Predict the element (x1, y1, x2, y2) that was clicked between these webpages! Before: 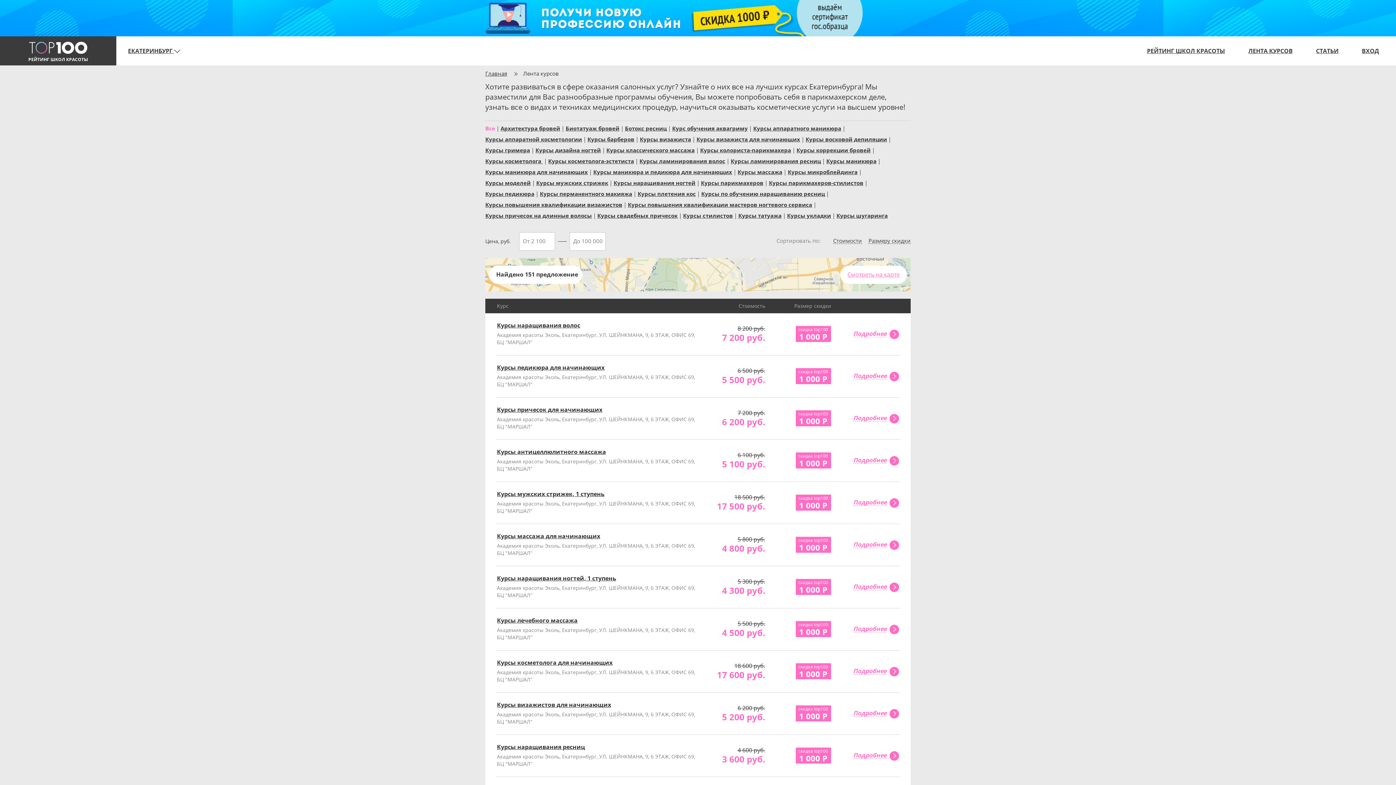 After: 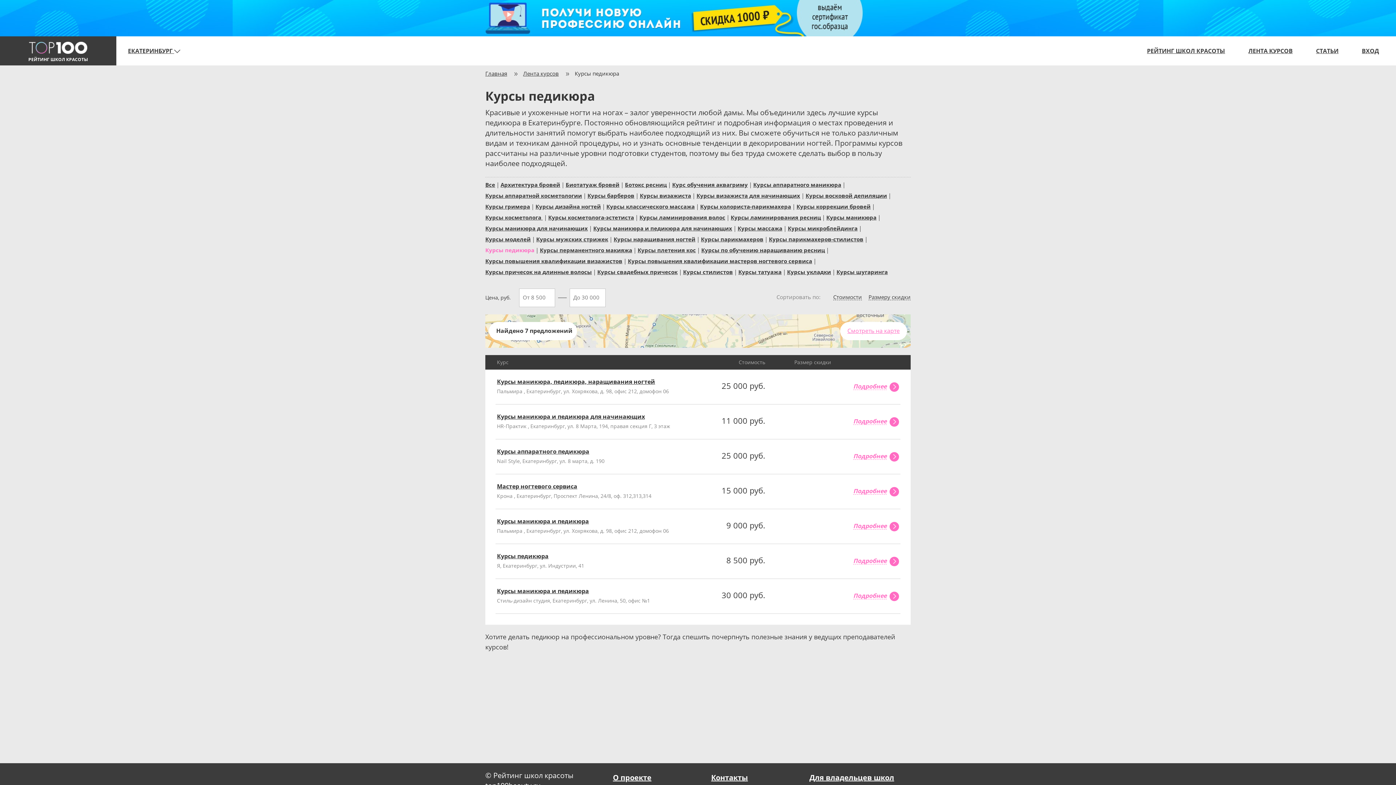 Action: bbox: (485, 190, 540, 196) label: Курсы педикюра